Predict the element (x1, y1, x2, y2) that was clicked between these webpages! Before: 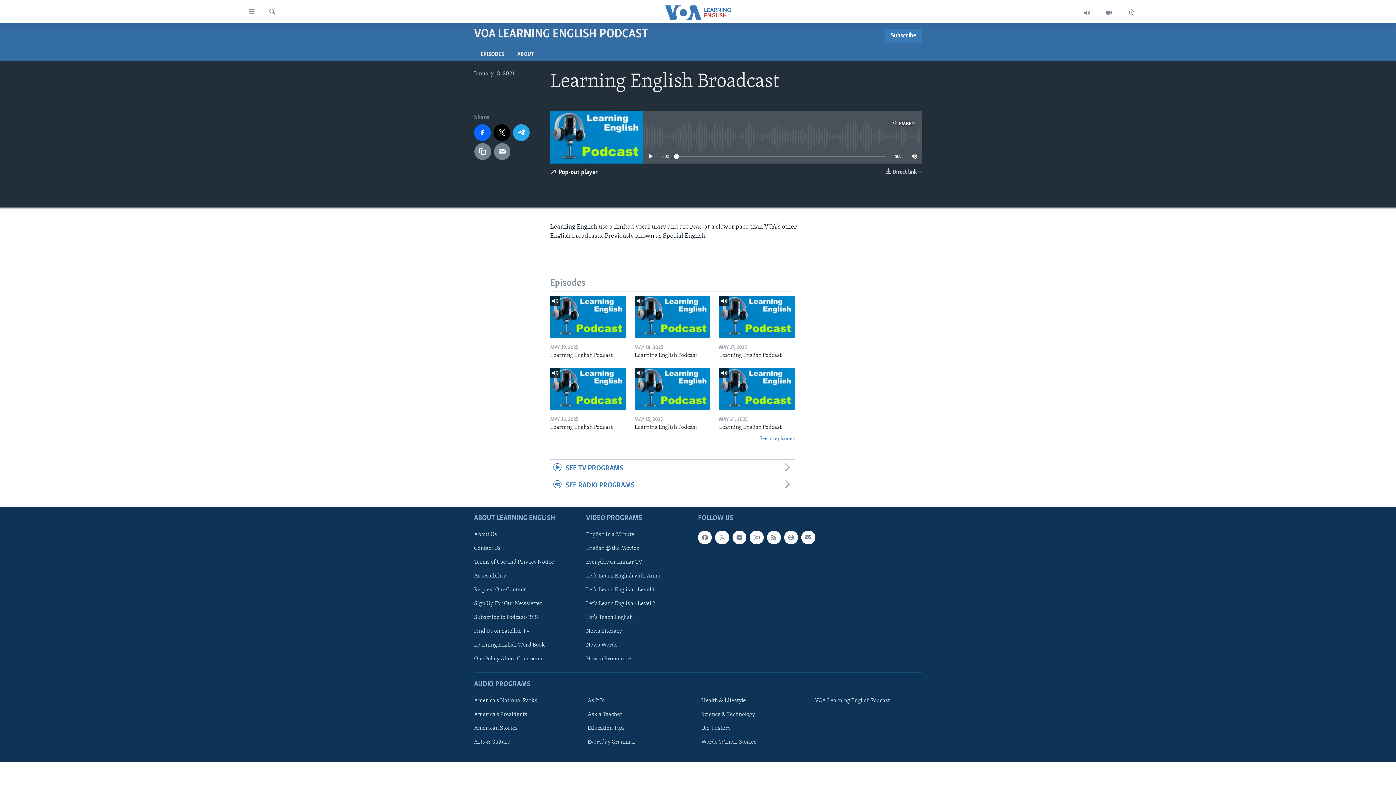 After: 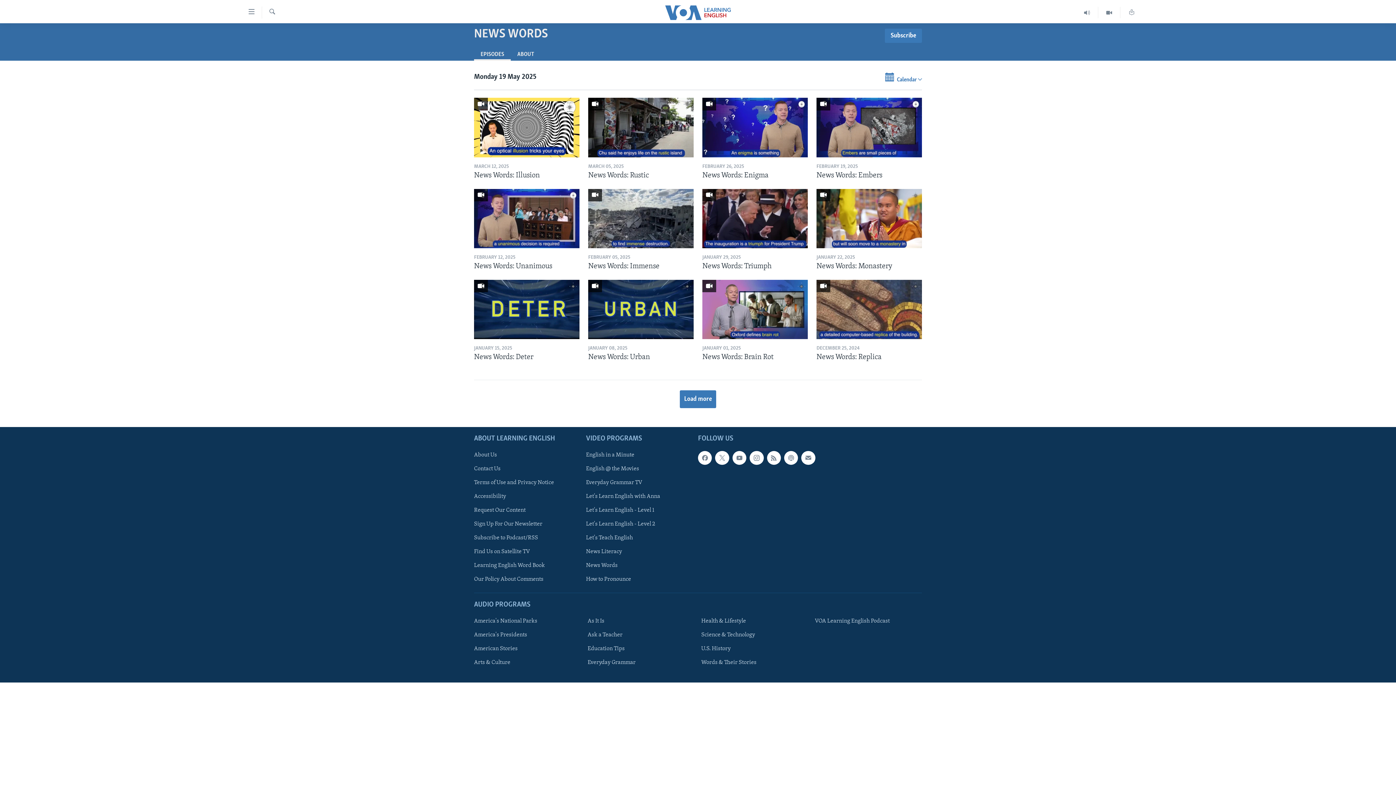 Action: bbox: (586, 641, 693, 649) label: News Words